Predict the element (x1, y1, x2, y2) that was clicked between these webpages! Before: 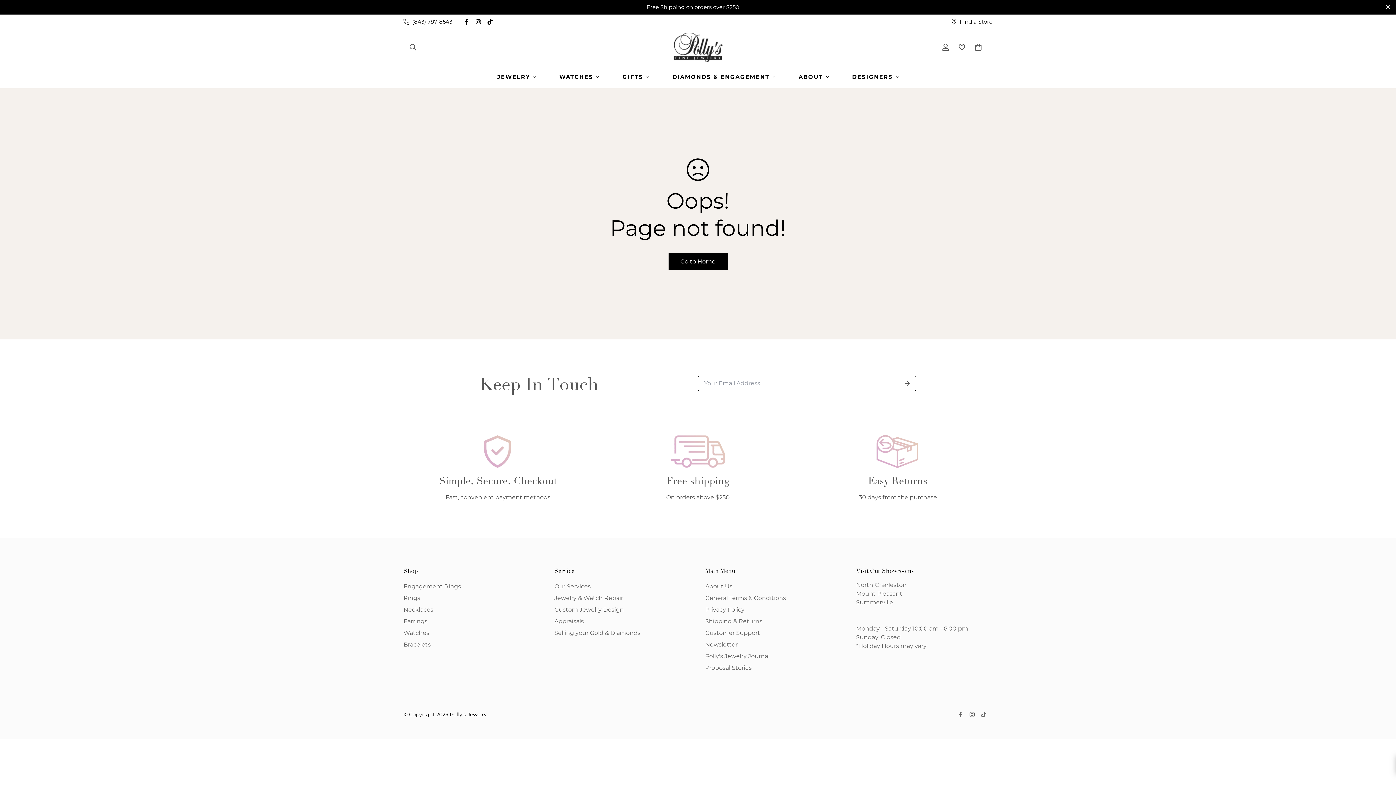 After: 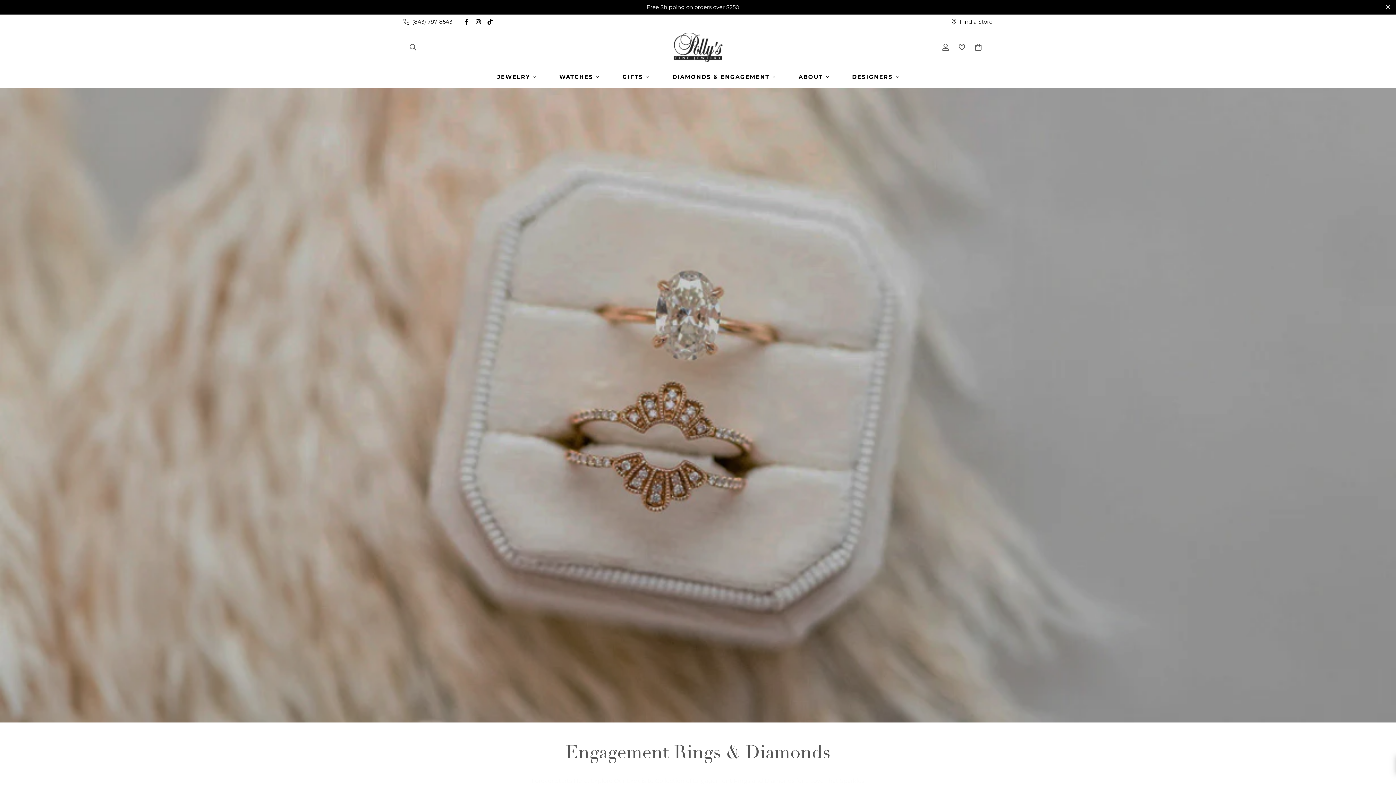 Action: label: Engagement Rings bbox: (403, 582, 461, 591)